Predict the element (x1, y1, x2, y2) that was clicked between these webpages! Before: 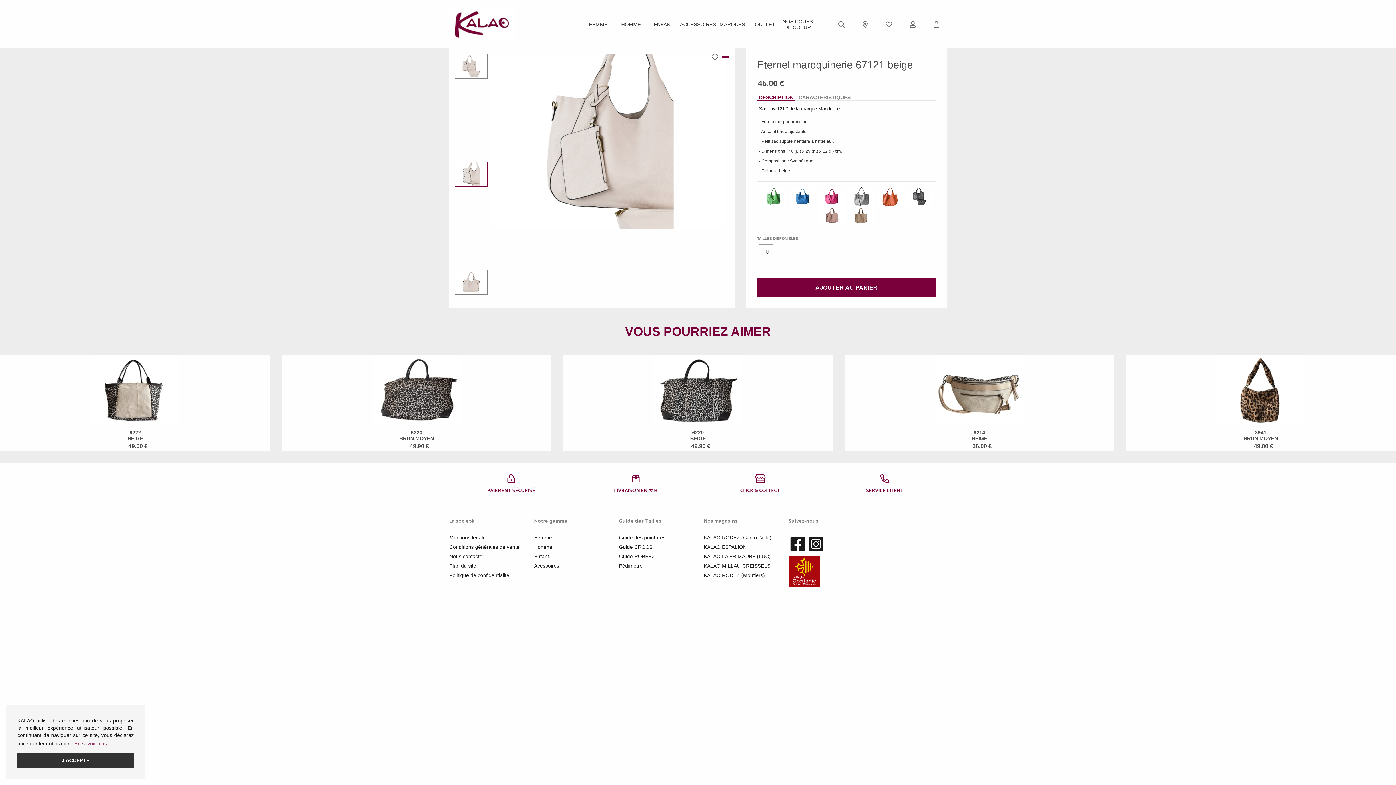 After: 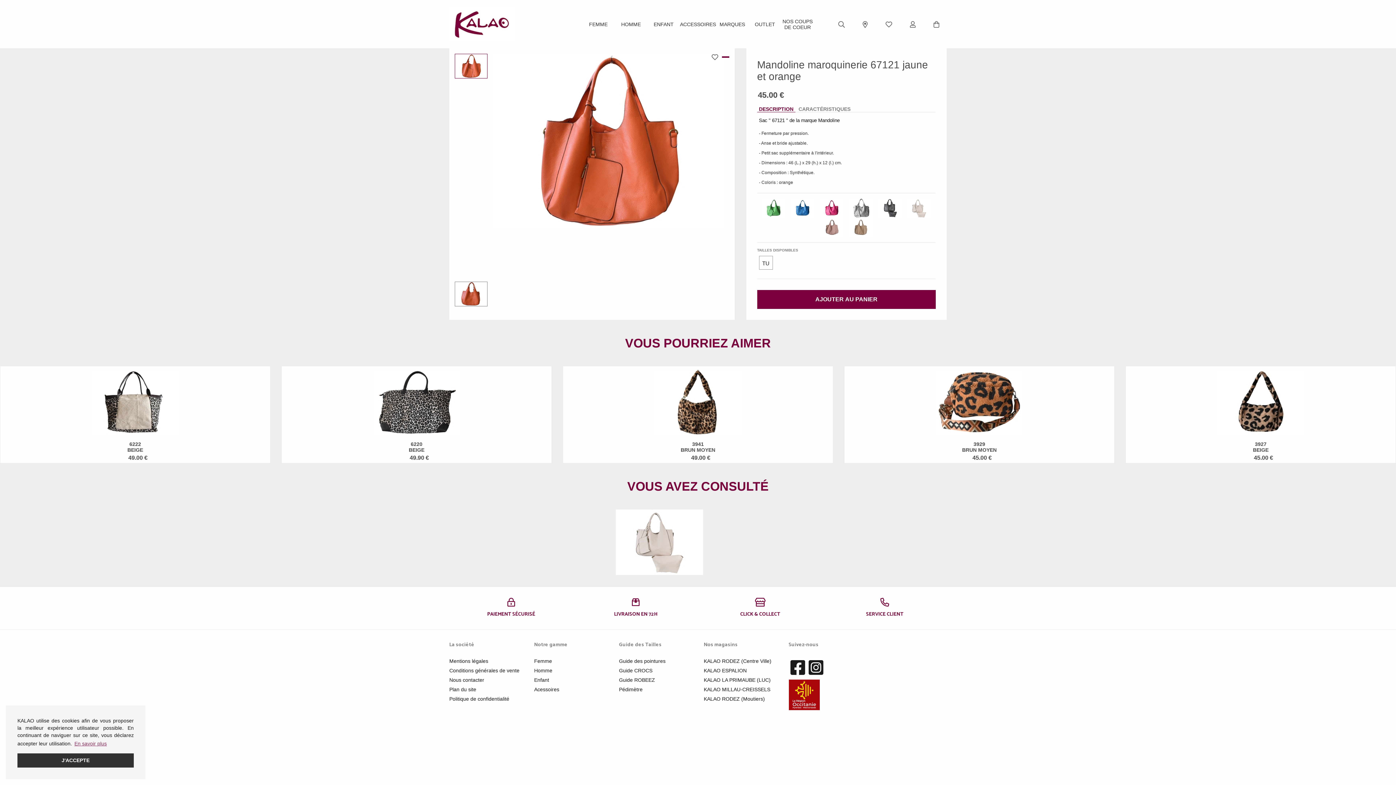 Action: bbox: (877, 187, 903, 206)